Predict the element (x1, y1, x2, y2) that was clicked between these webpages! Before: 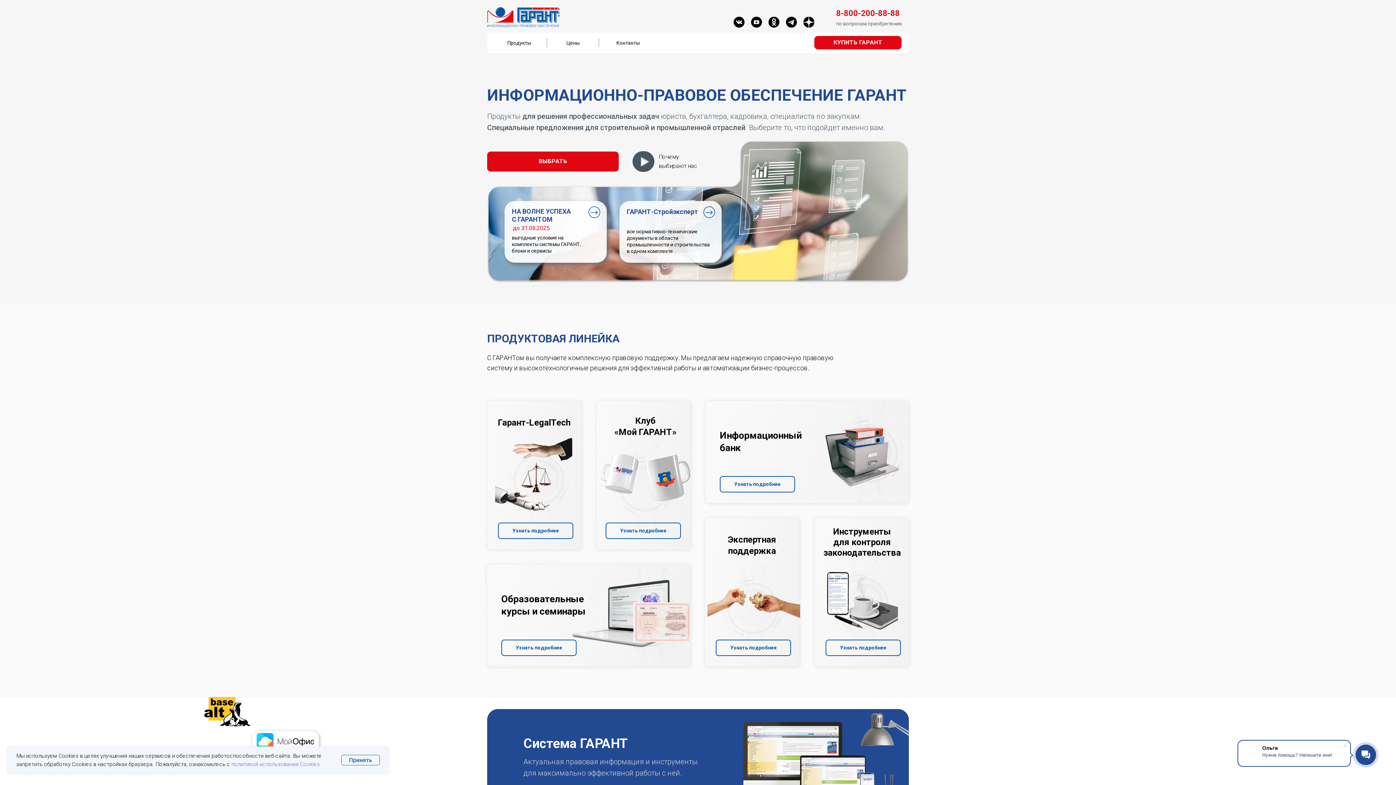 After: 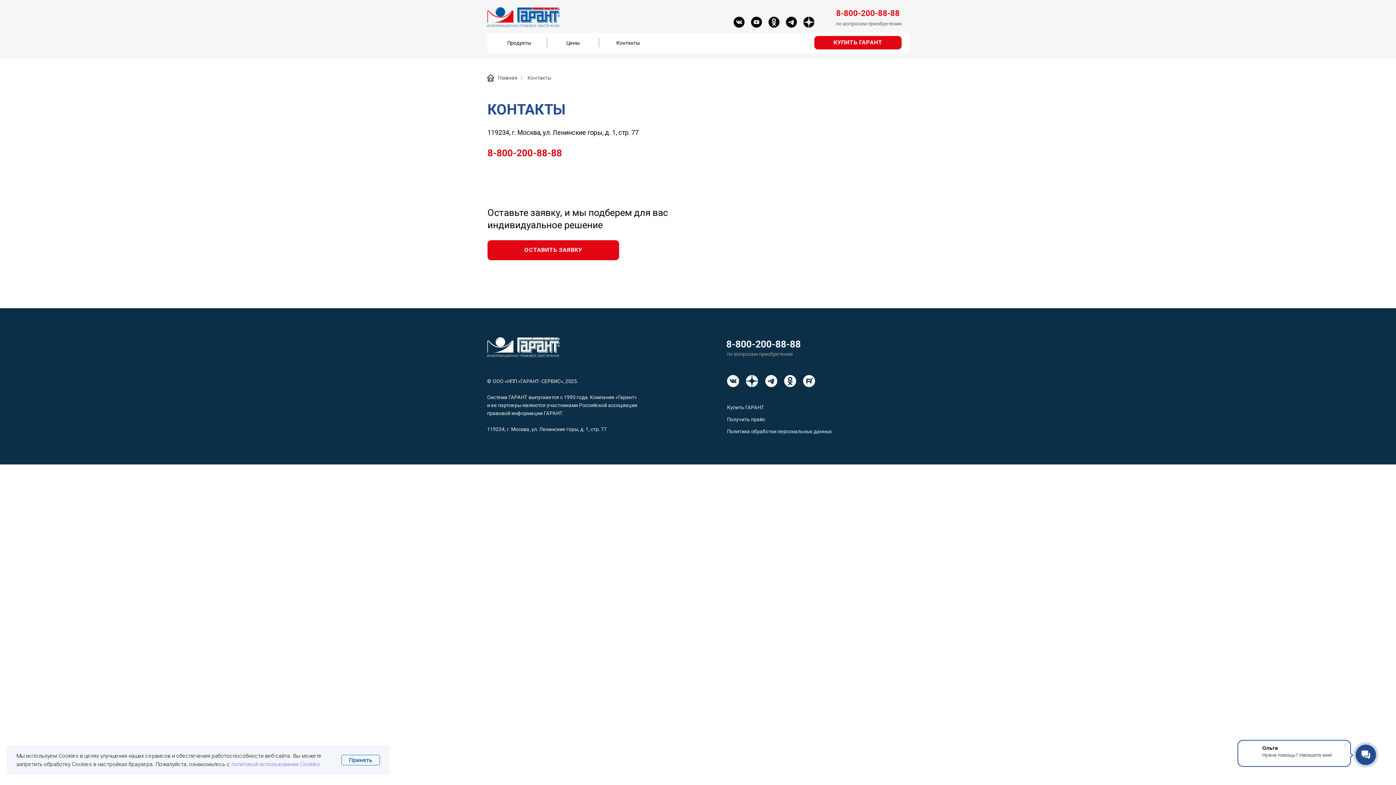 Action: label: Контакты bbox: (616, 40, 639, 45)